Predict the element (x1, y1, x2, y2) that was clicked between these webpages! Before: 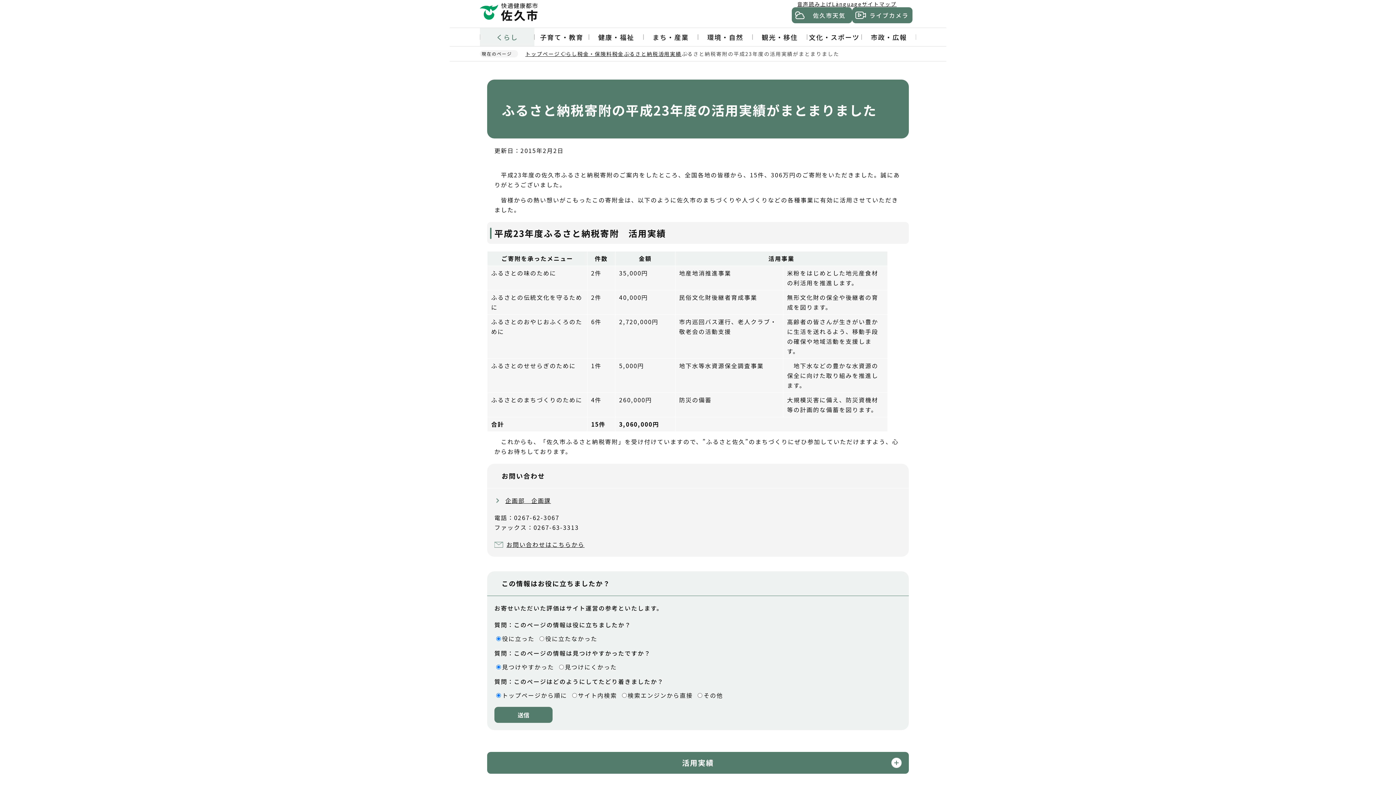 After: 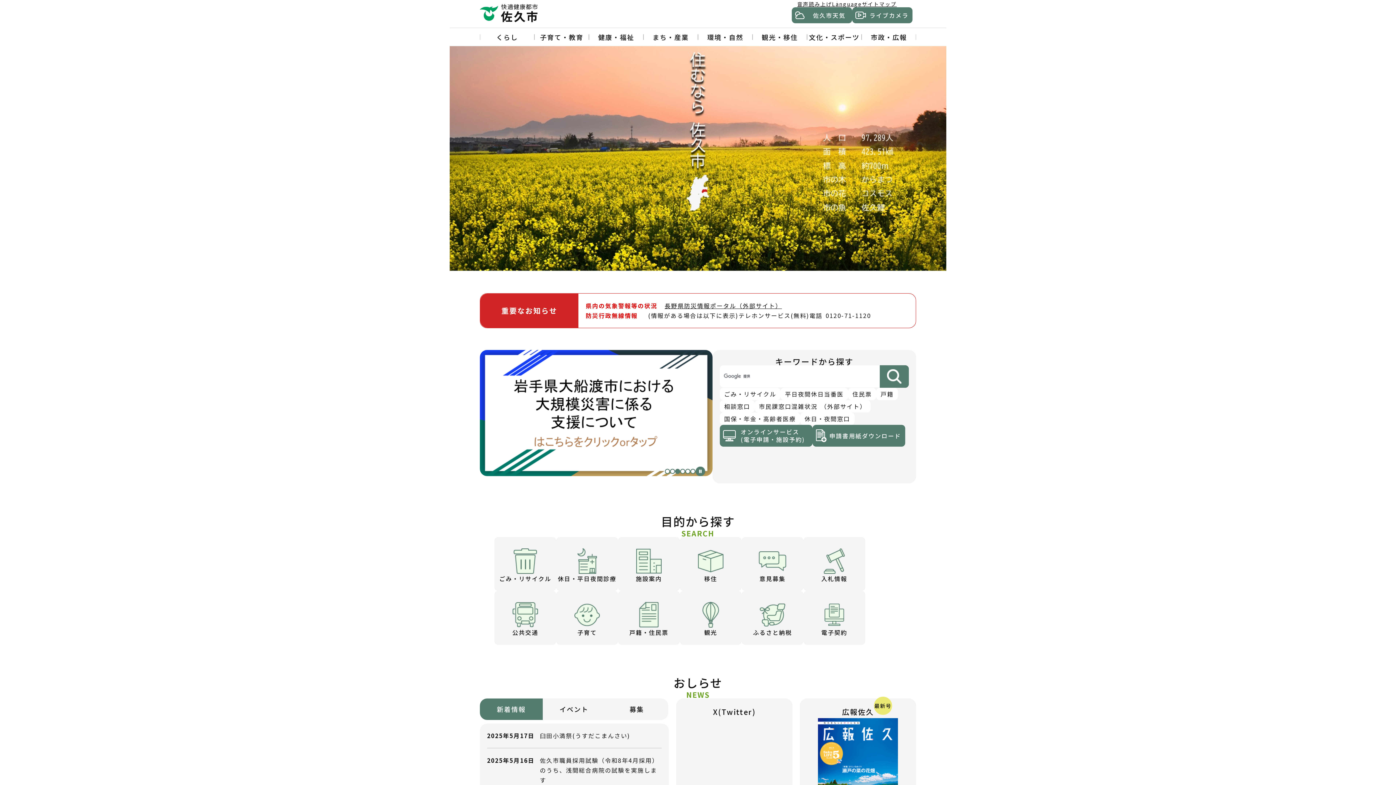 Action: bbox: (525, 50, 560, 57) label: トップページ